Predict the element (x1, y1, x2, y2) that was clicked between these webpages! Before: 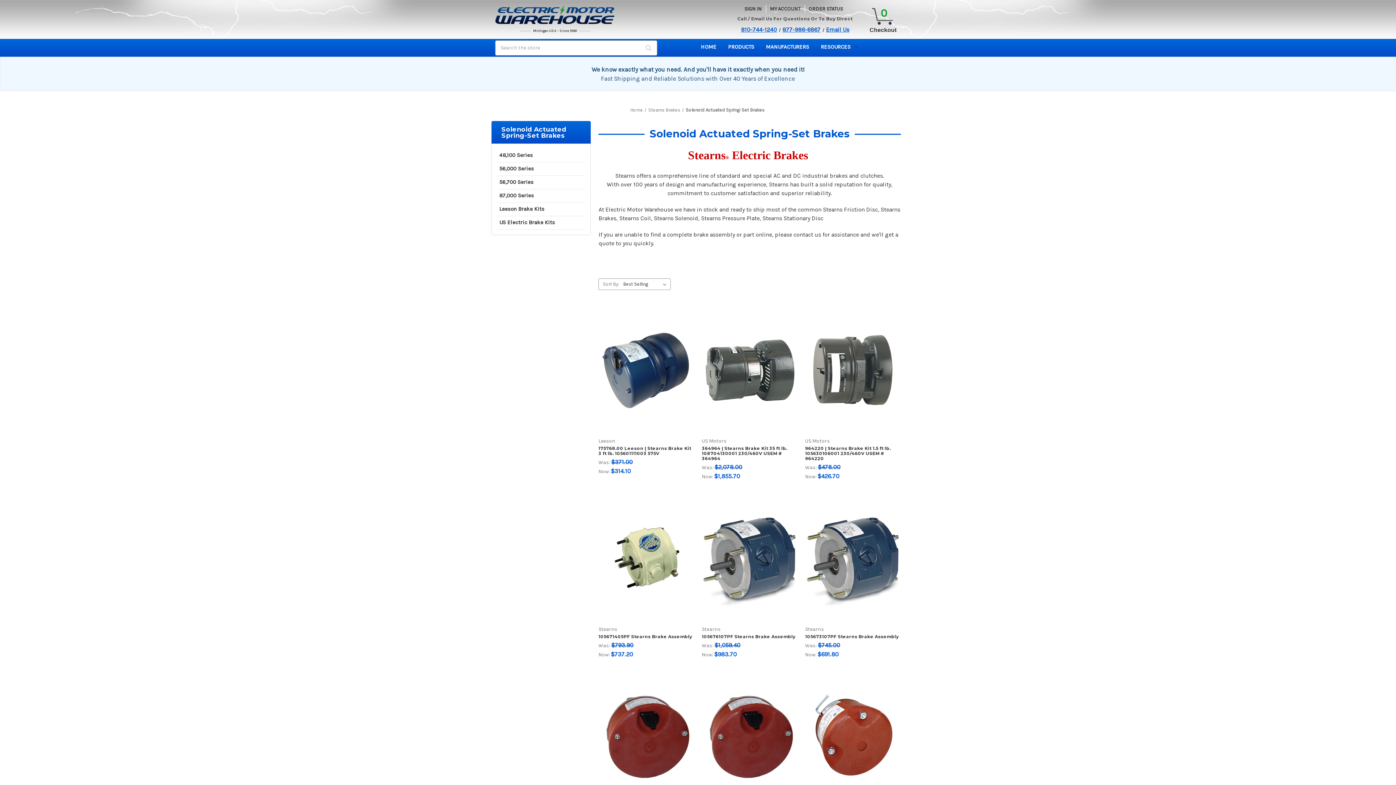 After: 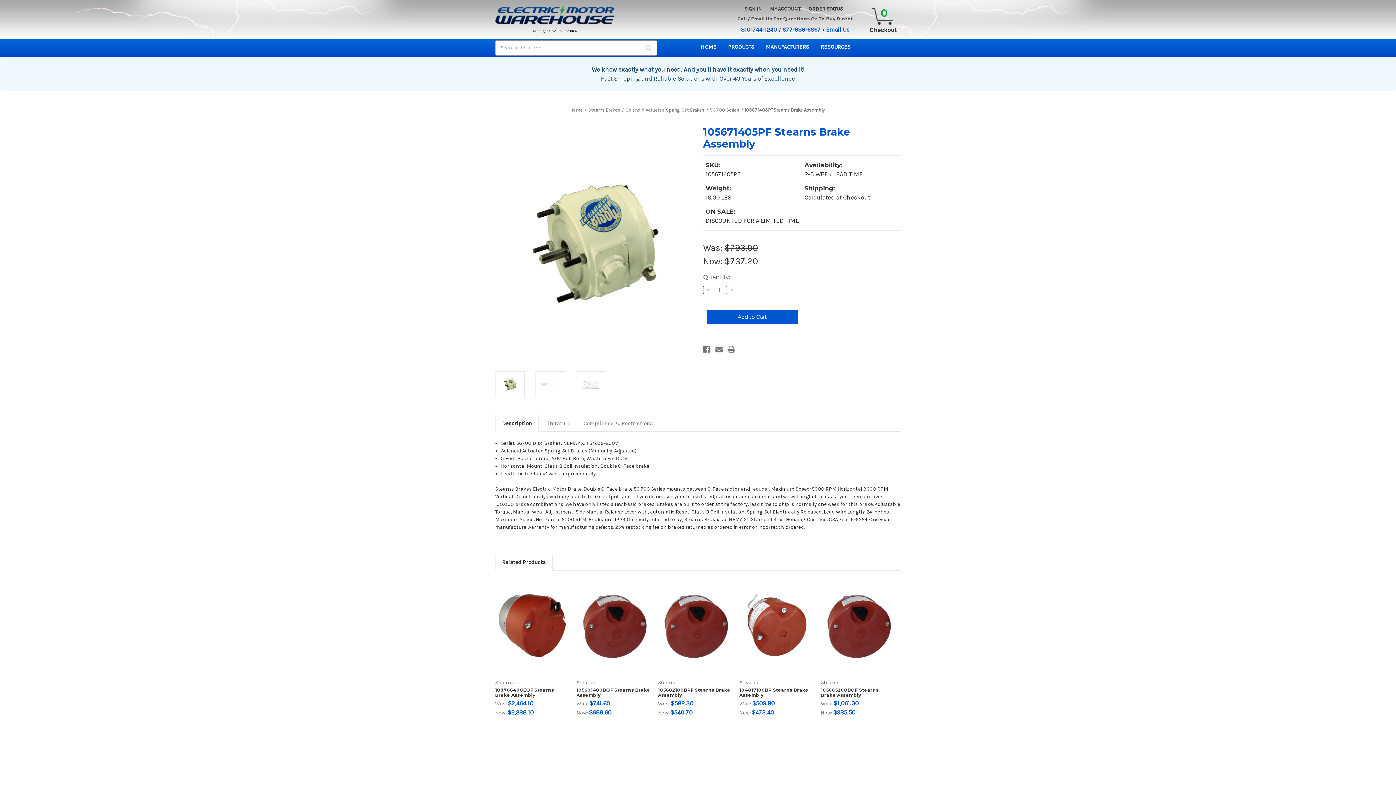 Action: bbox: (599, 497, 693, 620) label: 105671405PF Stearns Brake Assembly,     Was:
$793.90,
    Now:
$737.20

